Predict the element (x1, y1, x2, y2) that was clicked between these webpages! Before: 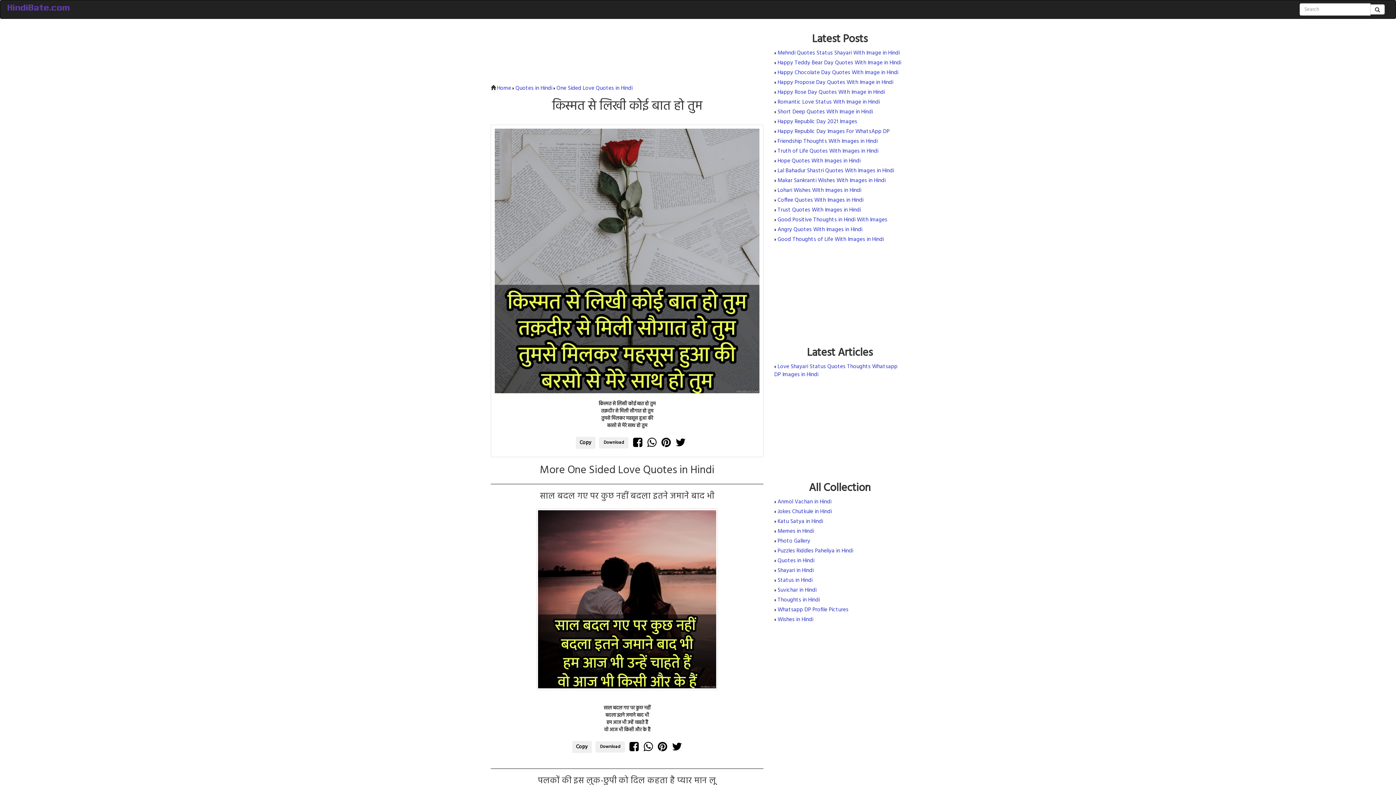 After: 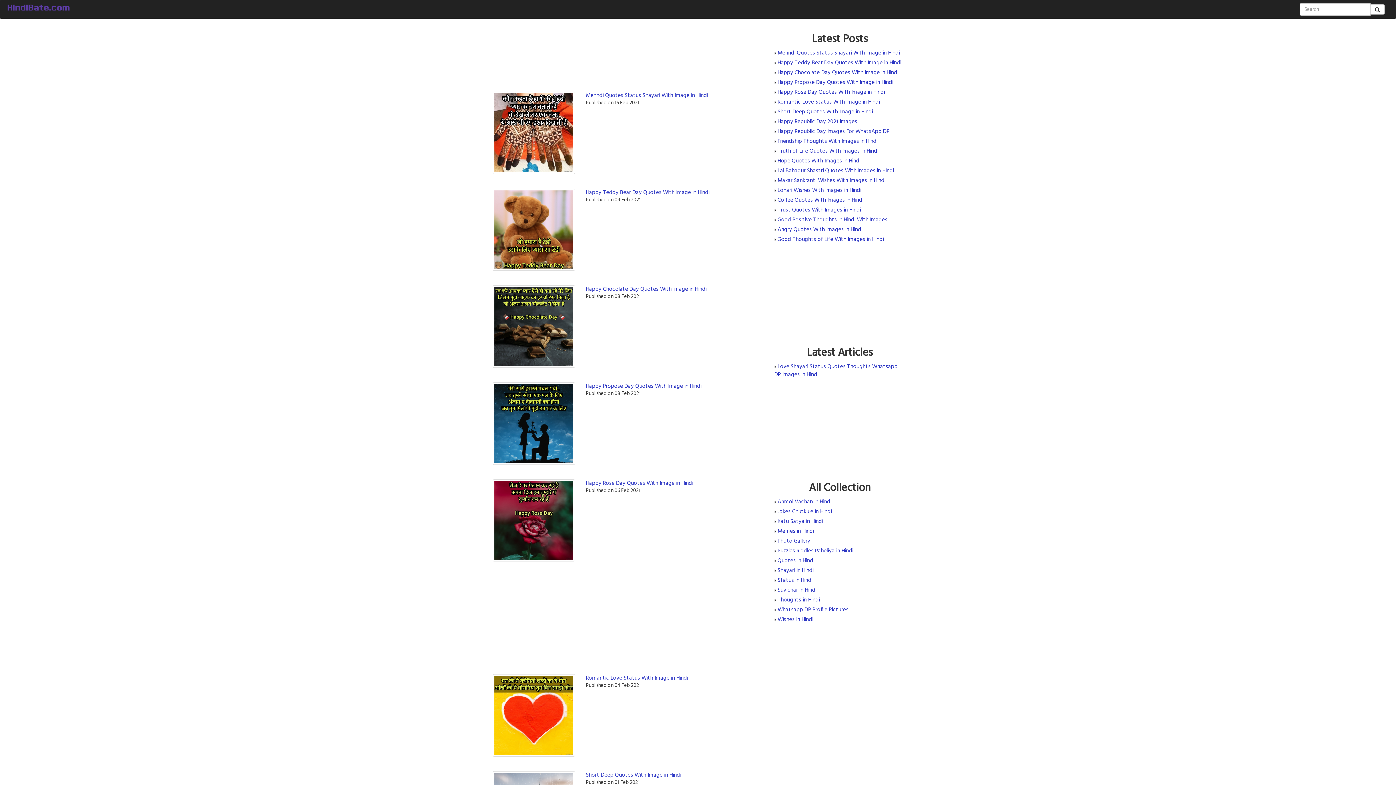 Action: bbox: (5, 4, 74, 12)